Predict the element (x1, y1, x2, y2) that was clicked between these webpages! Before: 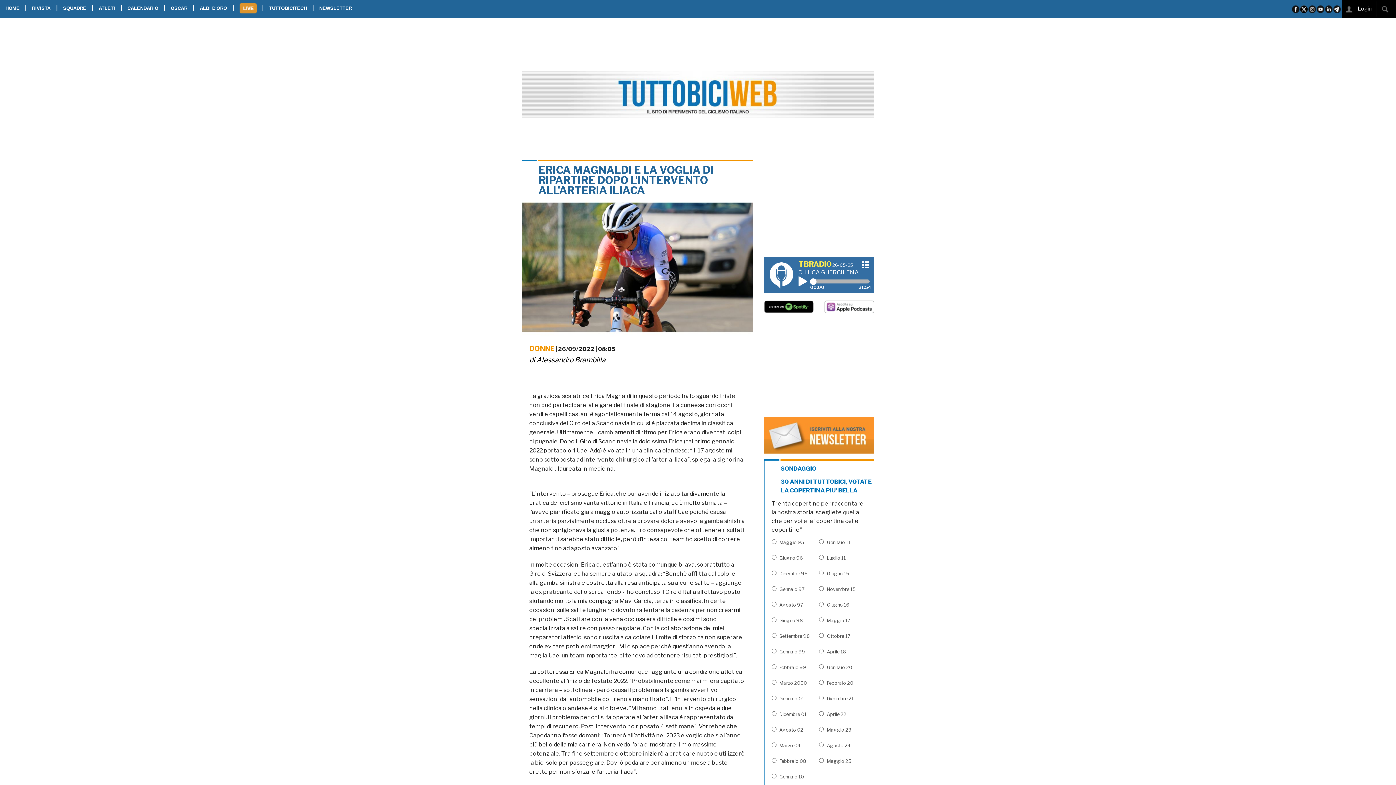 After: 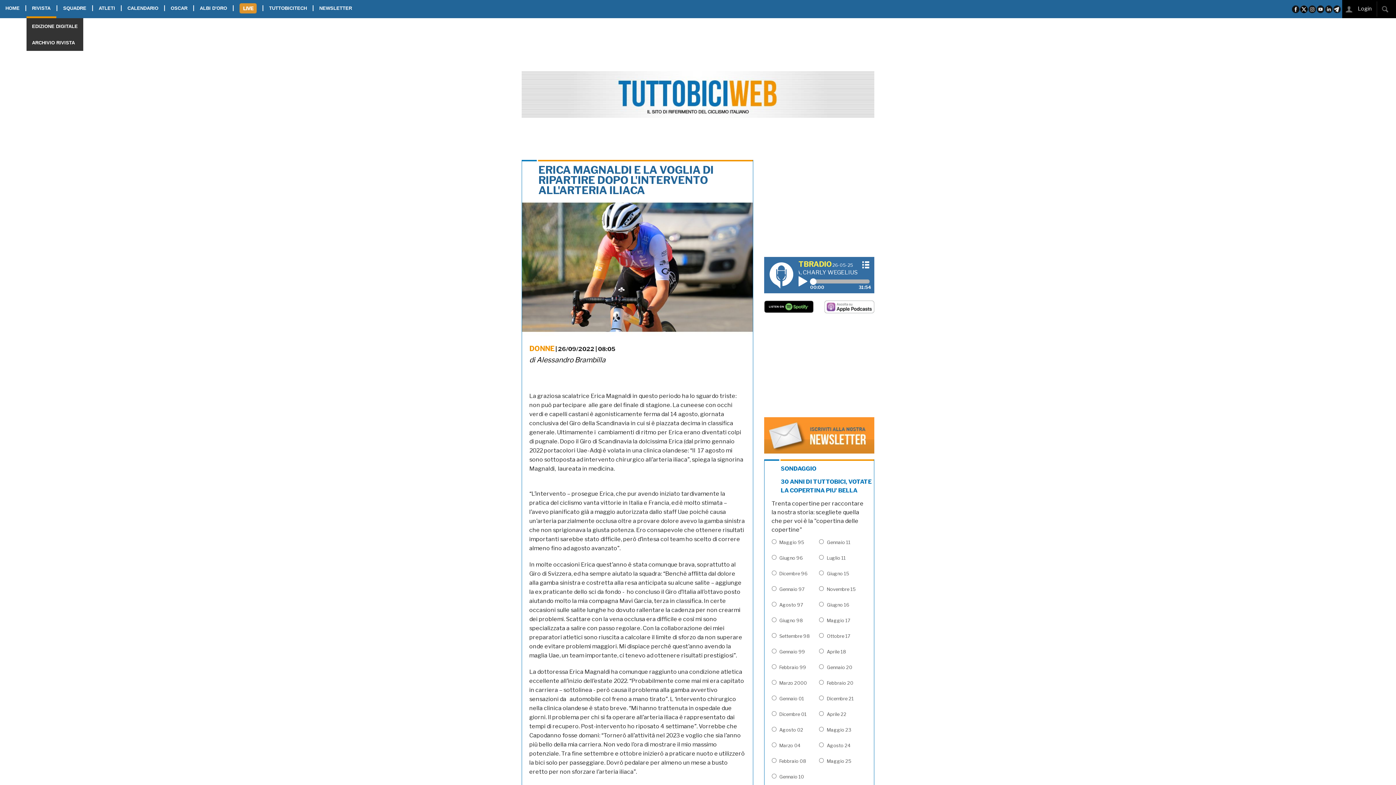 Action: label: RIVISTA bbox: (26, 0, 56, 16)